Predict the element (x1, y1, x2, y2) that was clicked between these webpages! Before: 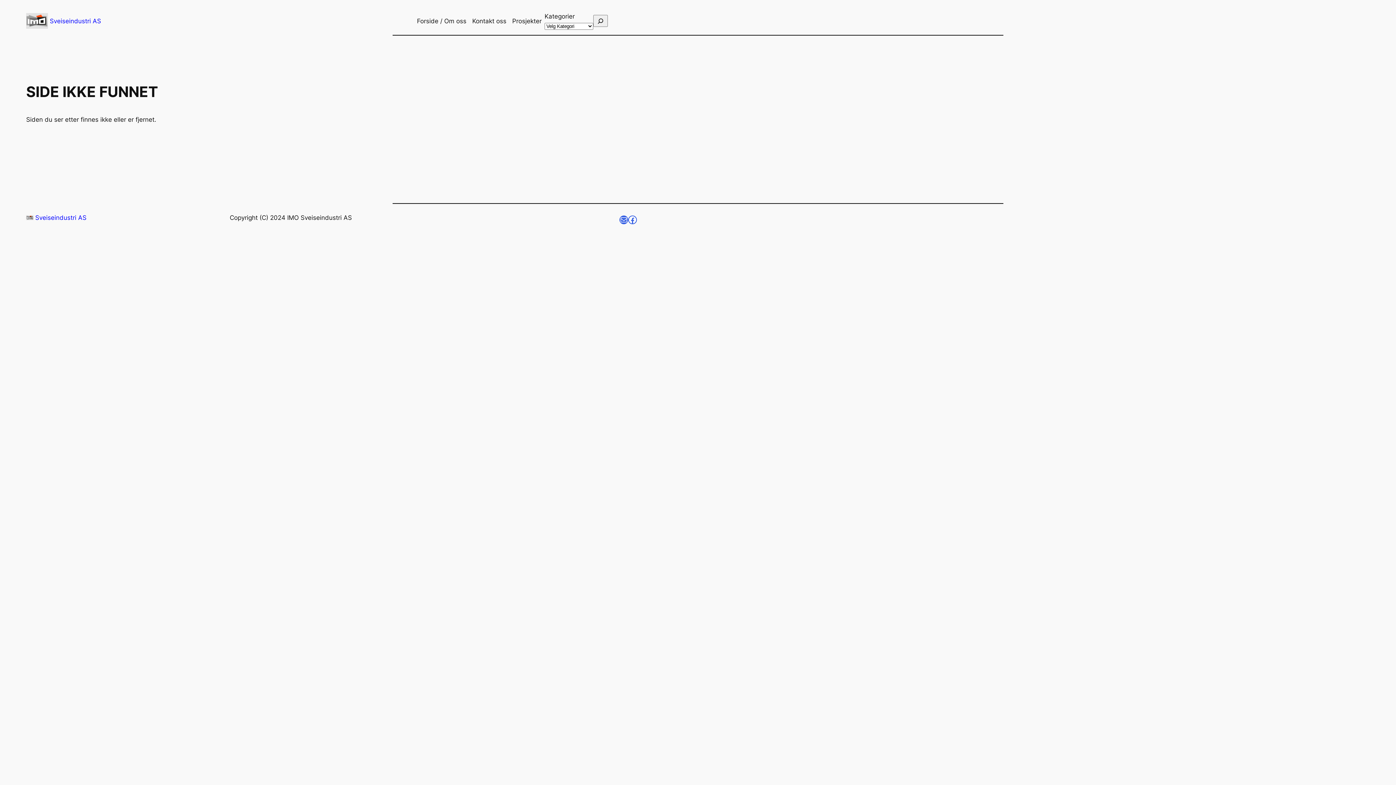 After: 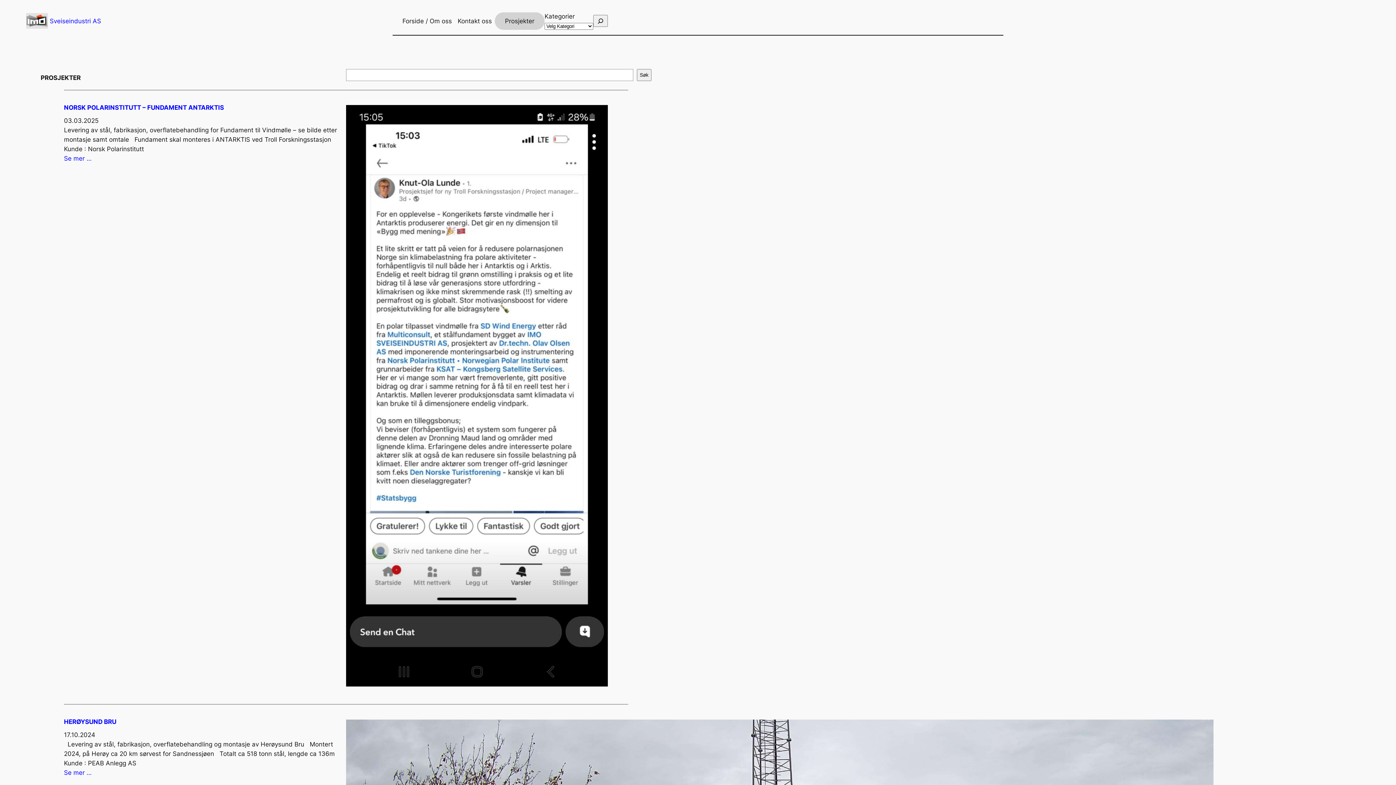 Action: label: Prosjekter bbox: (509, 14, 544, 27)